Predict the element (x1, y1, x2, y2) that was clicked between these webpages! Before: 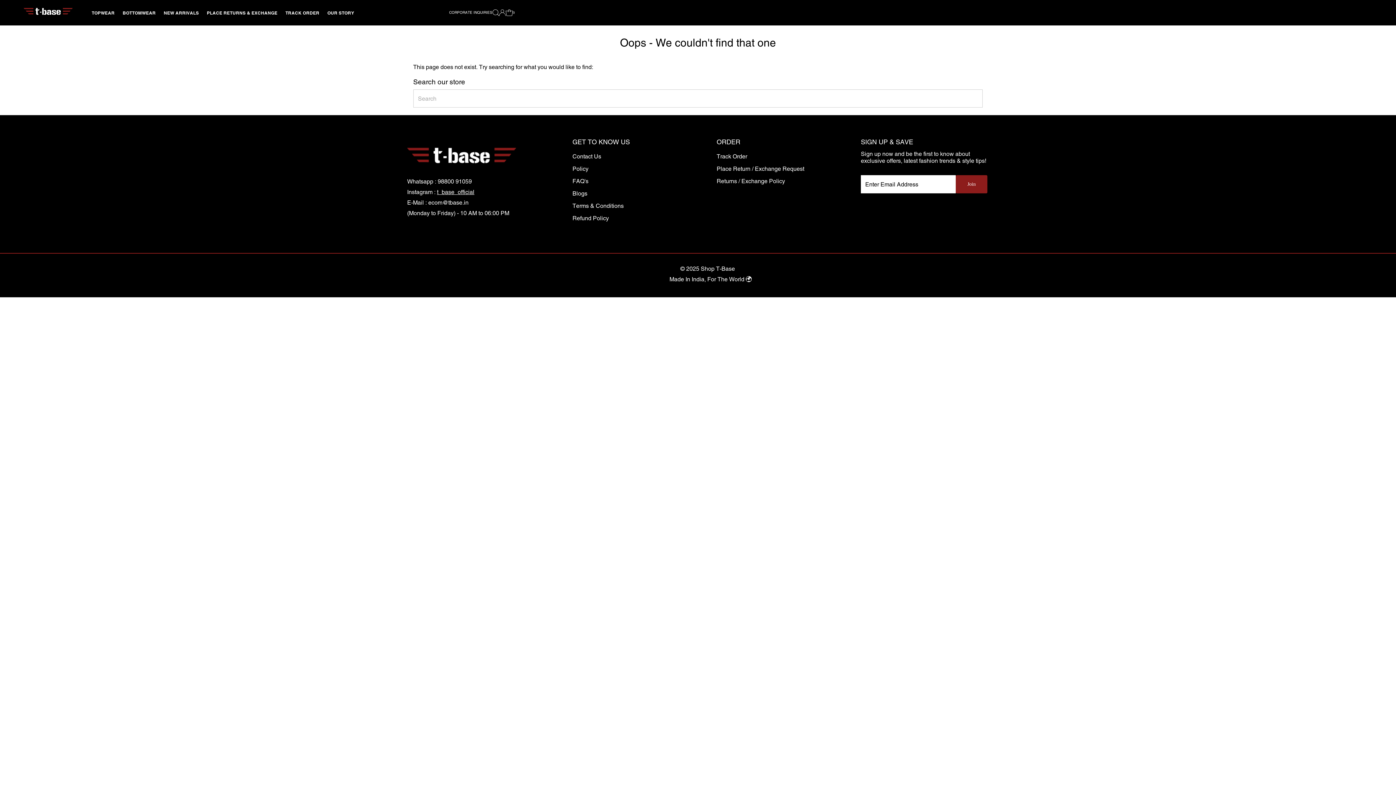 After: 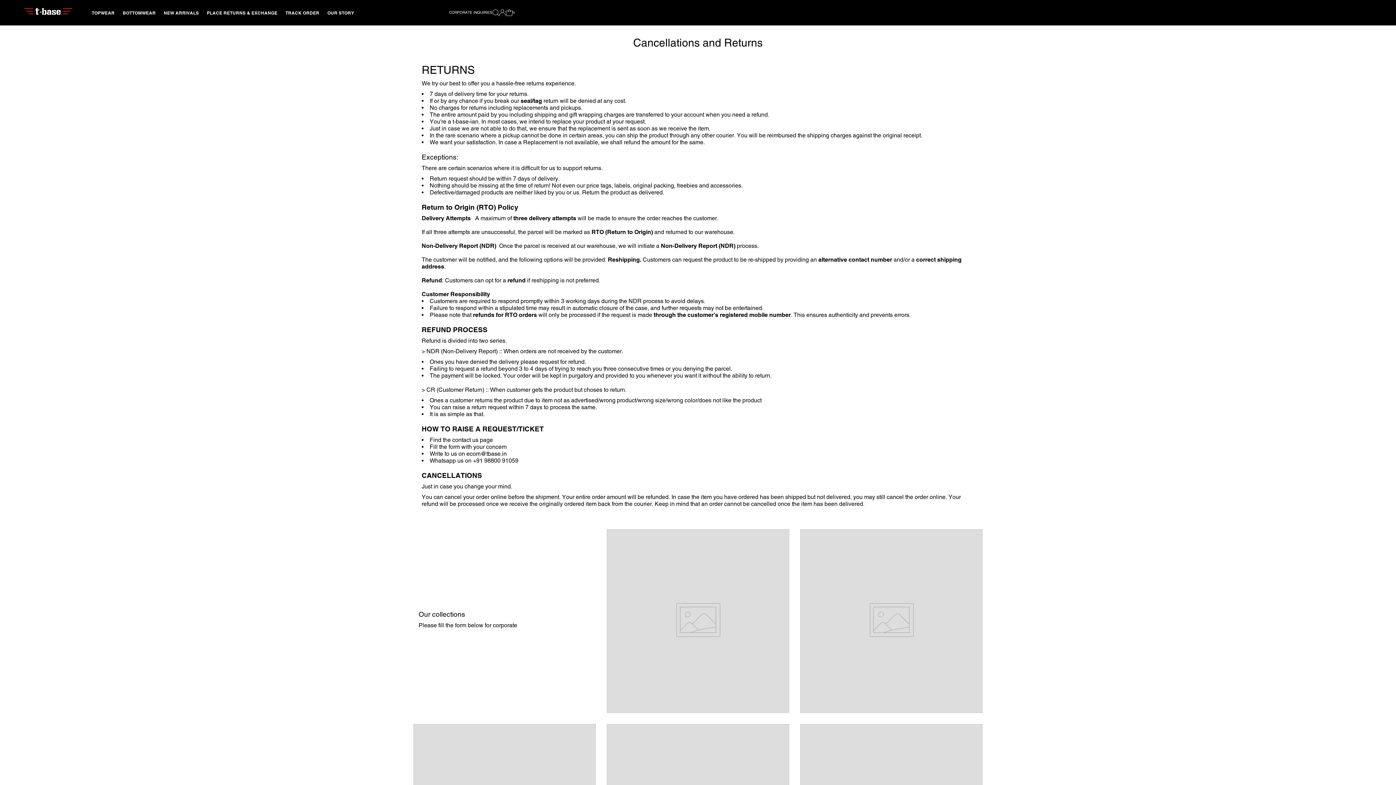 Action: bbox: (716, 177, 785, 184) label: Returns / Exchange Policy